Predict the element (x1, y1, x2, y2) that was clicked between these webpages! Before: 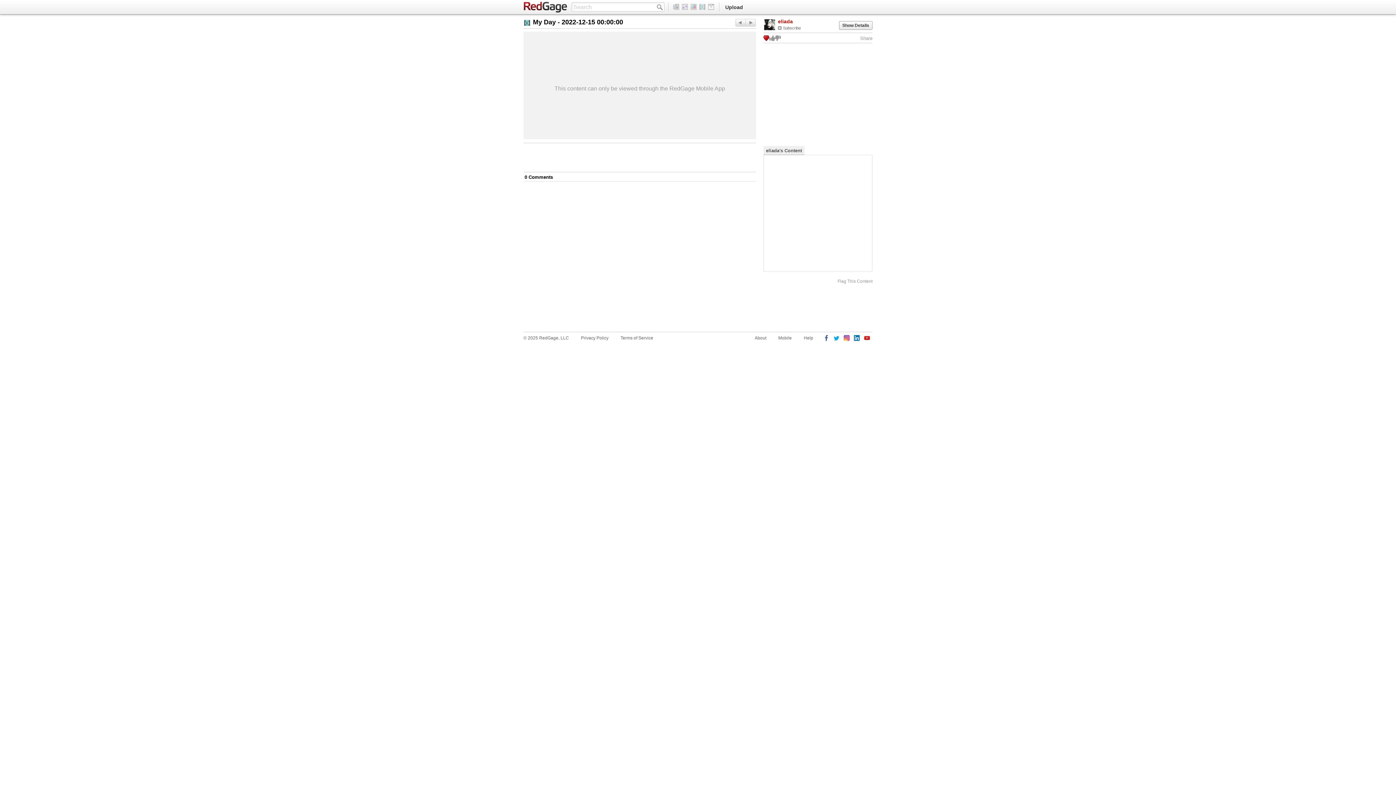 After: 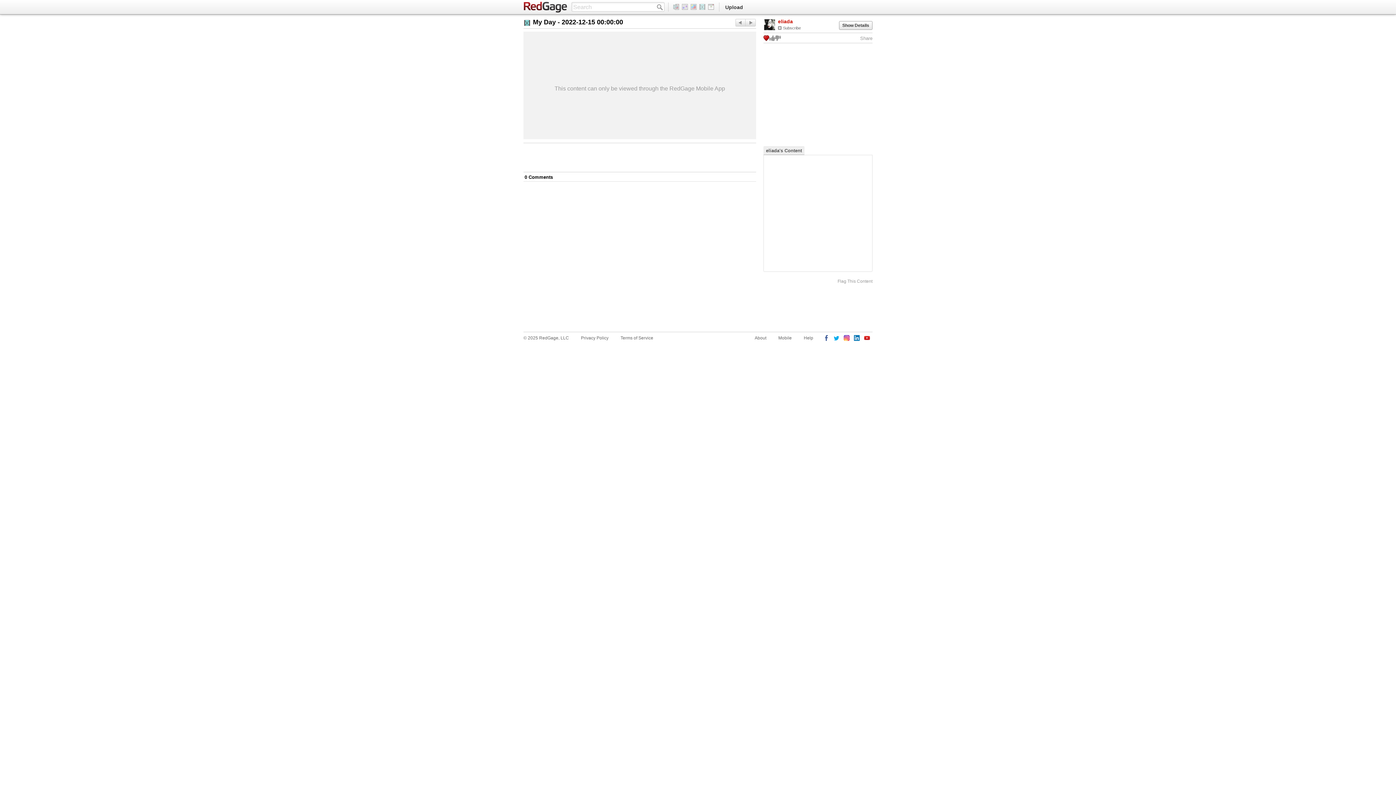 Action: bbox: (833, 335, 840, 342)